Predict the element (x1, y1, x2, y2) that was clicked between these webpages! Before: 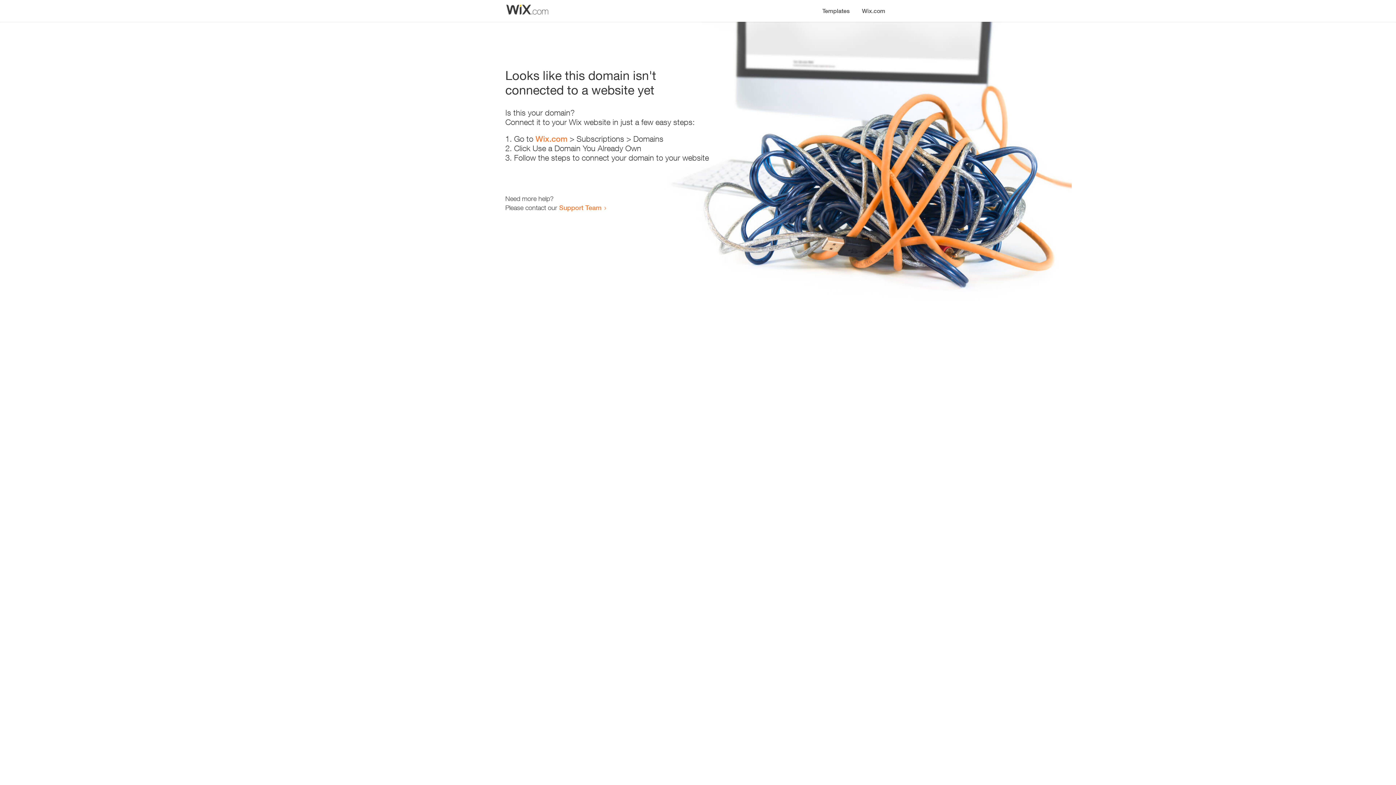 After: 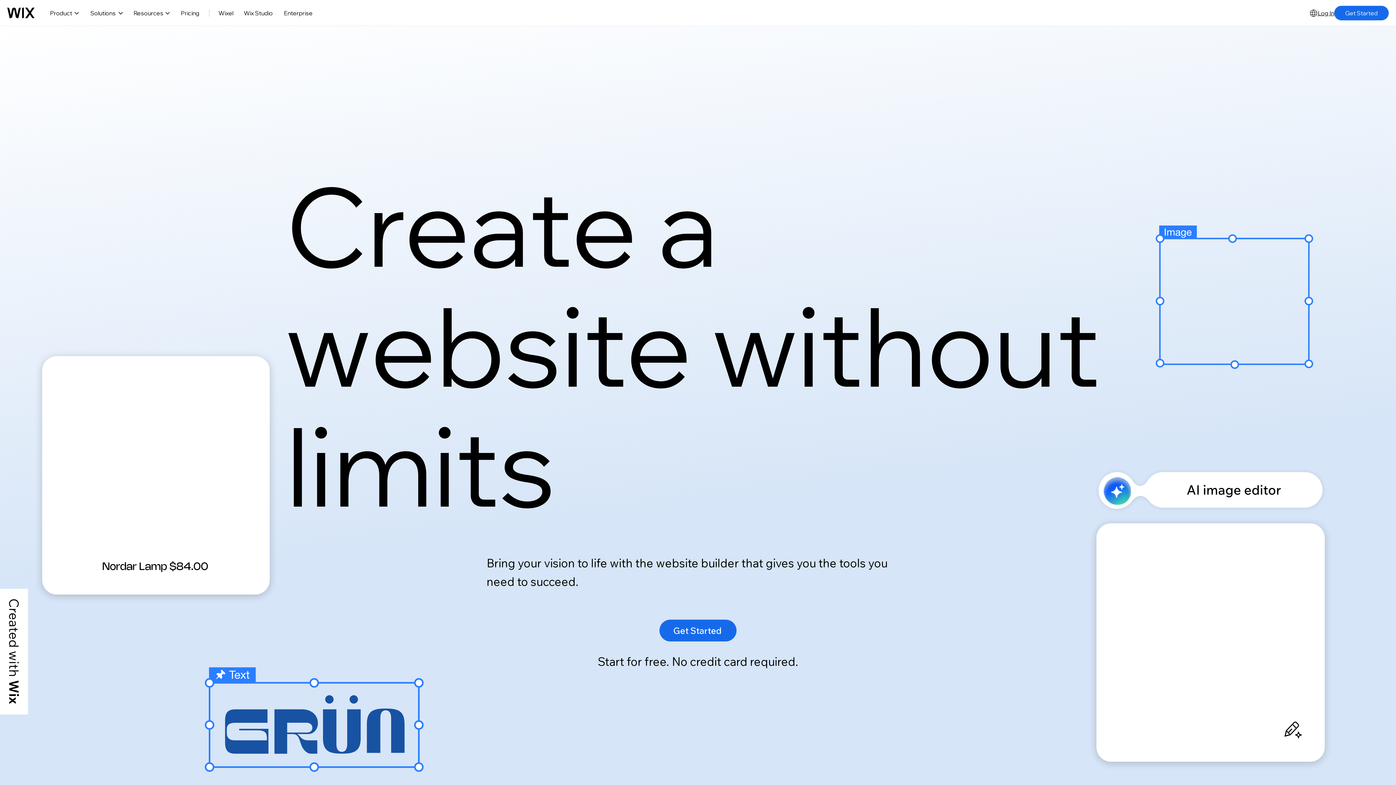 Action: bbox: (856, 0, 890, 14) label: Wix.com